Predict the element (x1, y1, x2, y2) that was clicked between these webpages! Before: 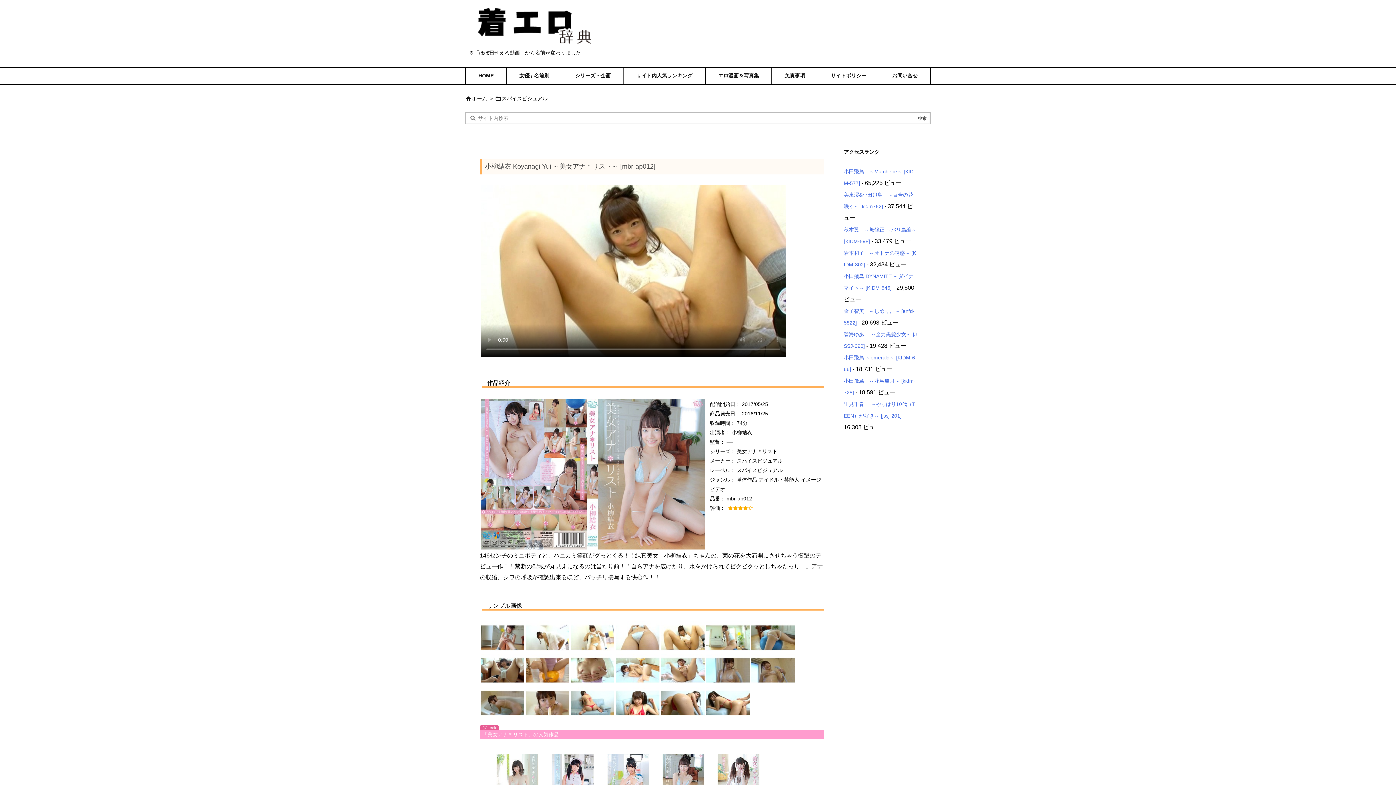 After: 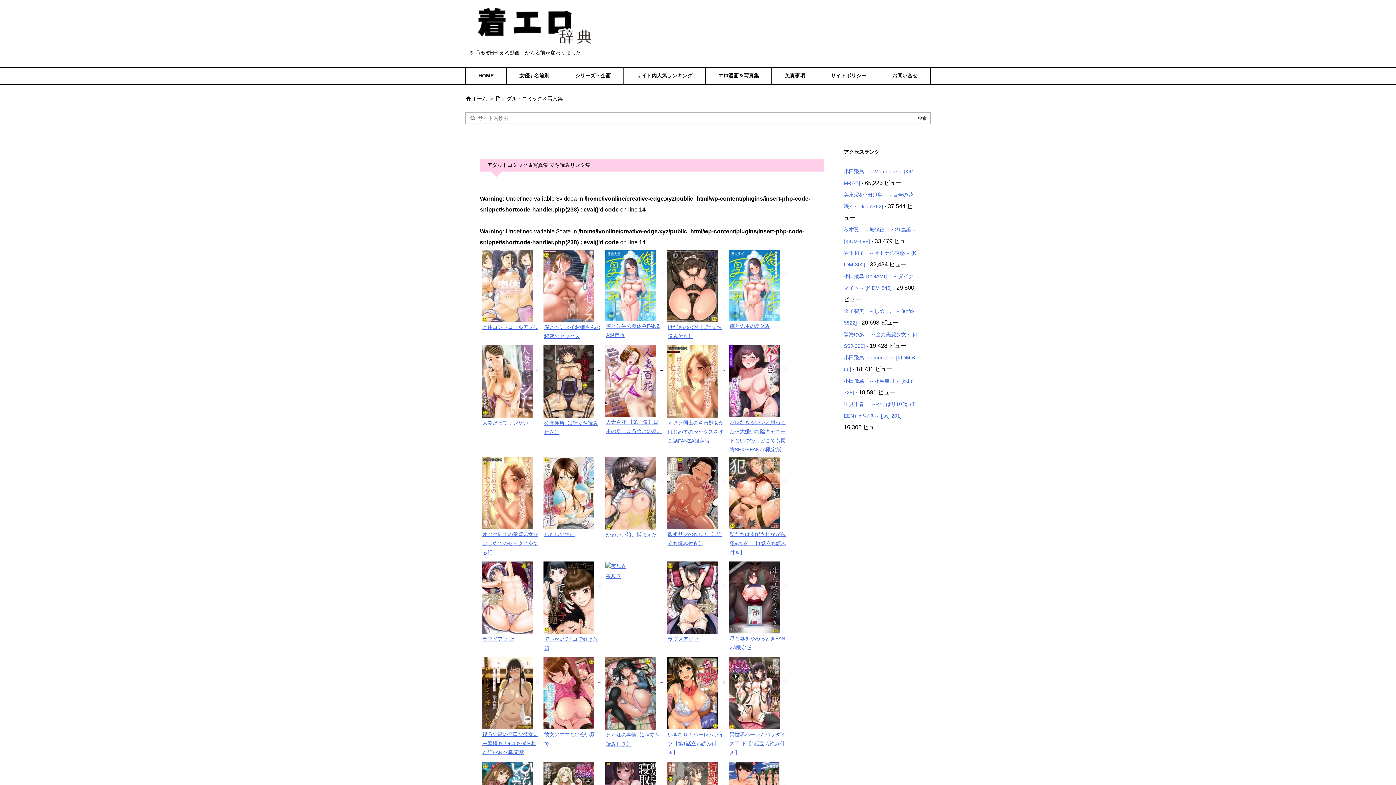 Action: bbox: (705, 68, 771, 84) label: エロ漫画＆写真集